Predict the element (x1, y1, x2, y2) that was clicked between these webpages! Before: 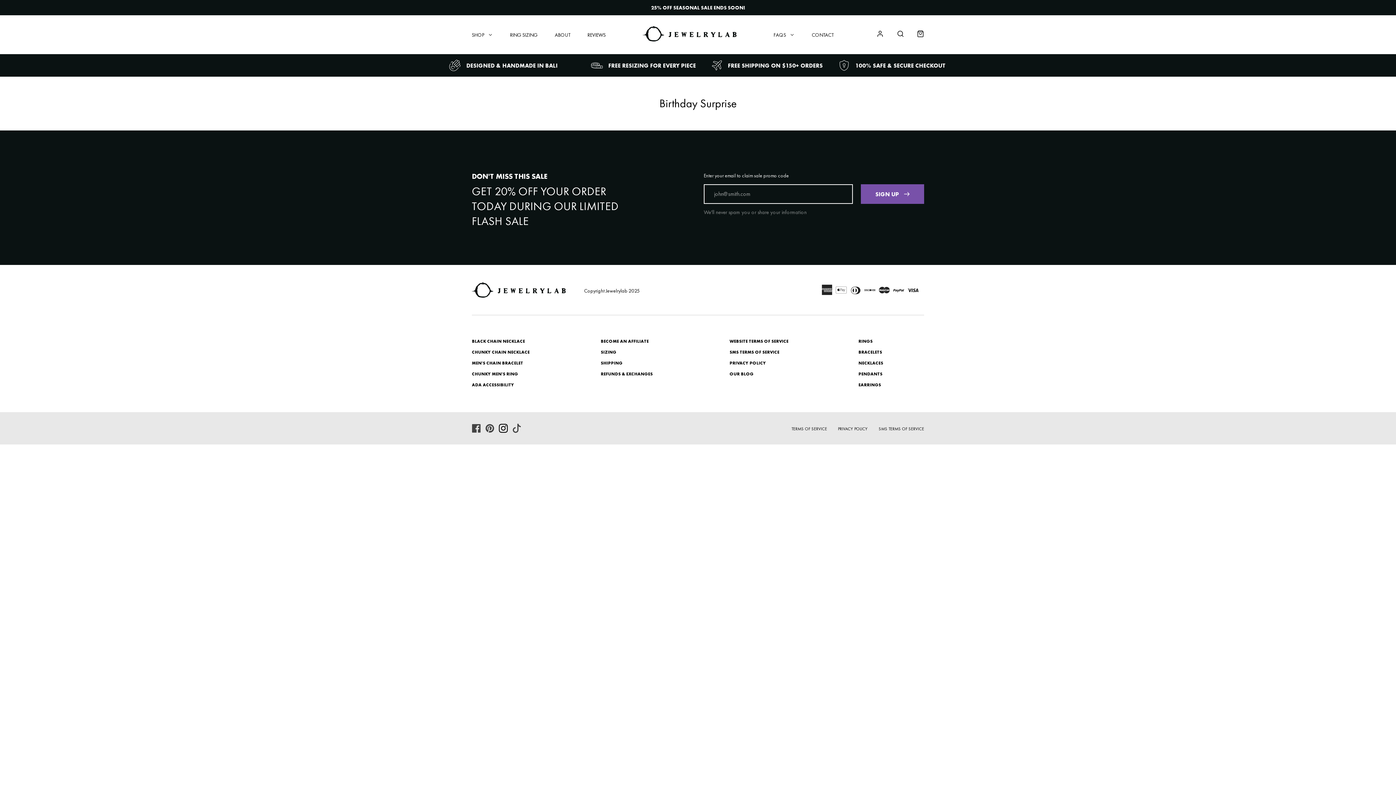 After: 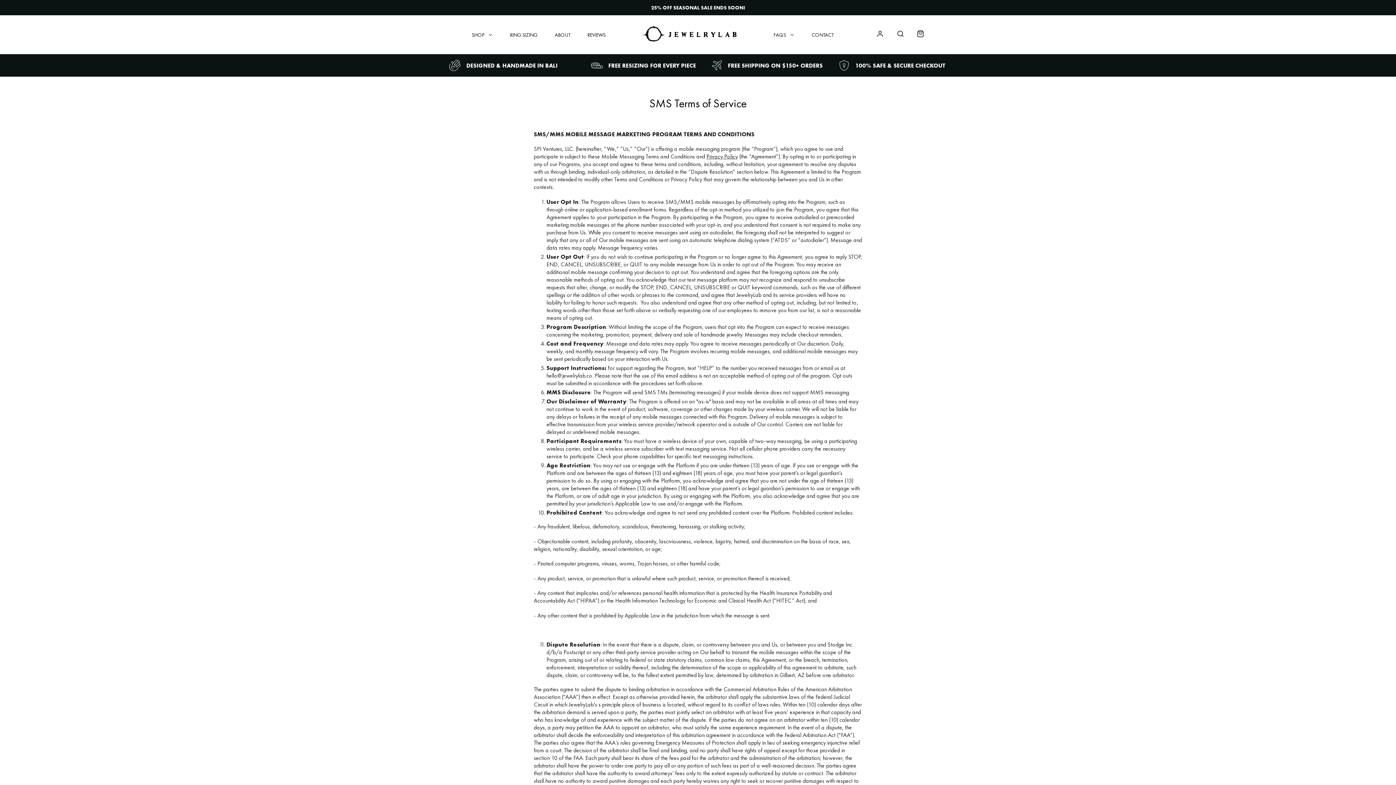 Action: bbox: (729, 349, 779, 355) label: SMS TERMS OF SERVICE